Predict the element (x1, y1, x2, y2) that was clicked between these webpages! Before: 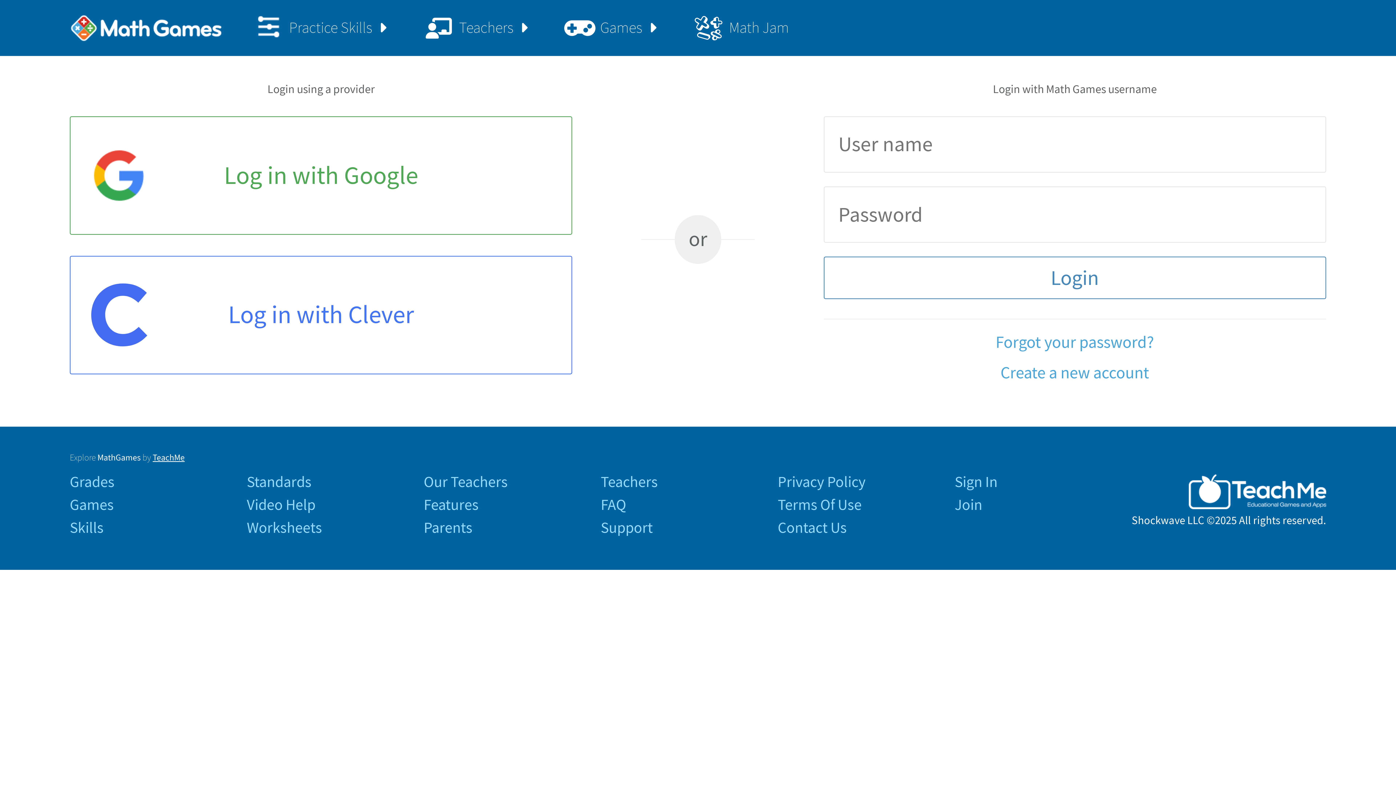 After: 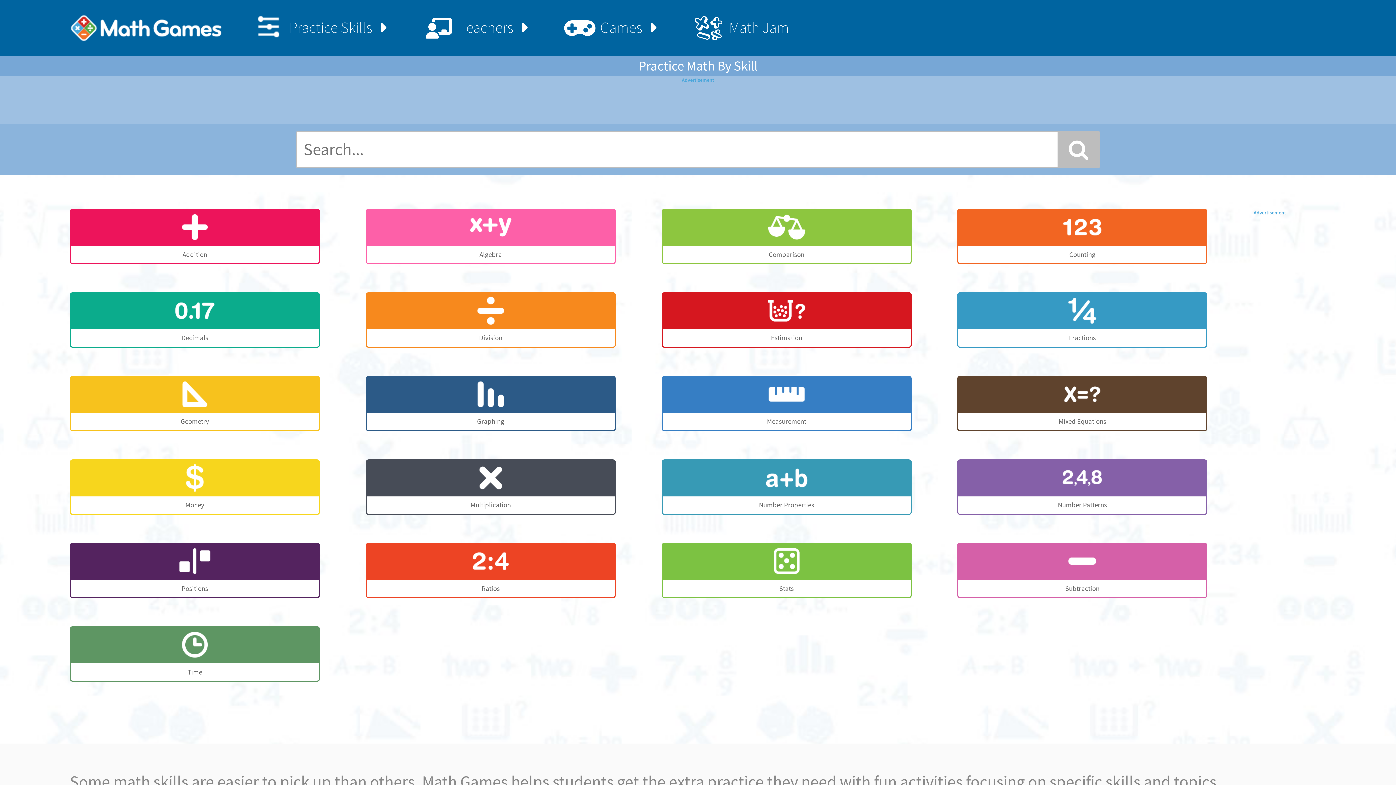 Action: bbox: (223, 0, 393, 55) label: Practice Skills